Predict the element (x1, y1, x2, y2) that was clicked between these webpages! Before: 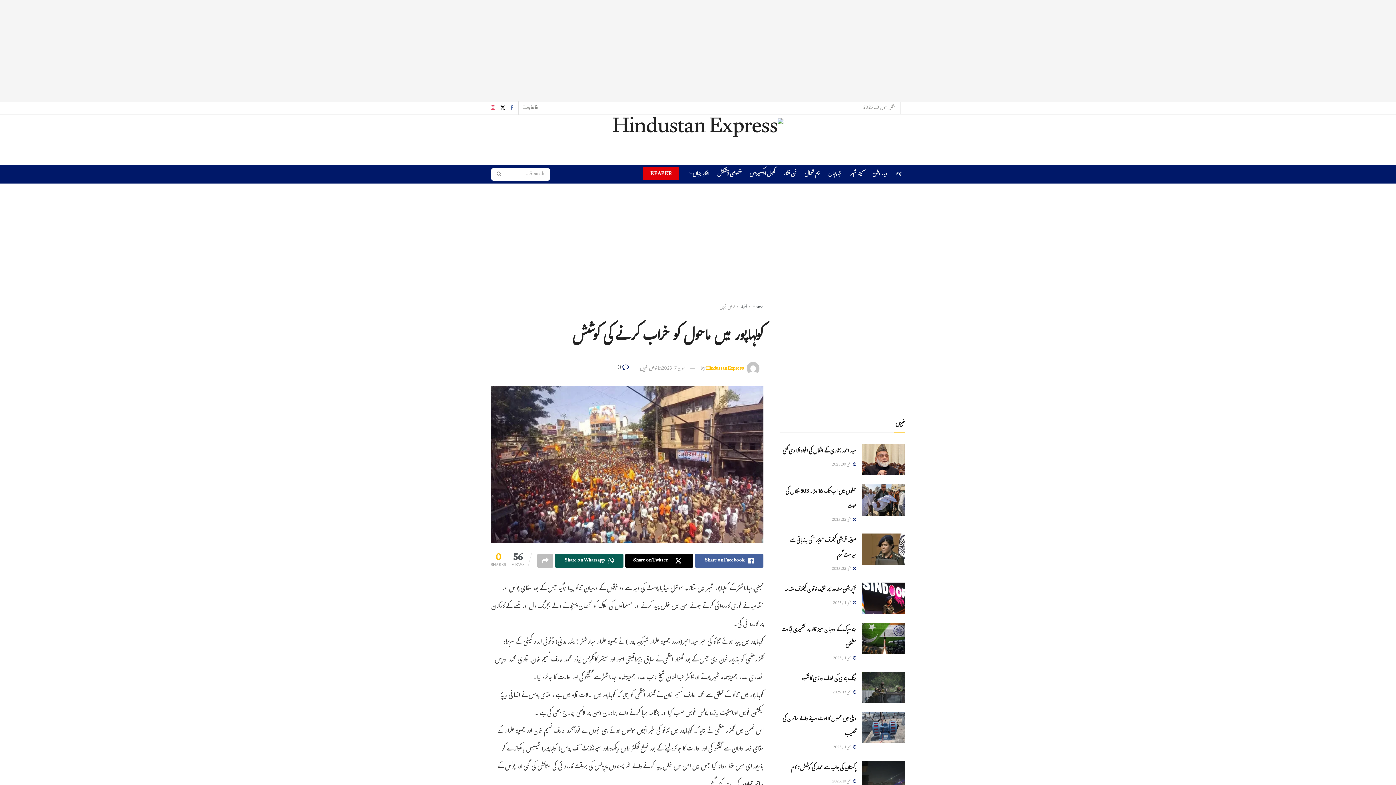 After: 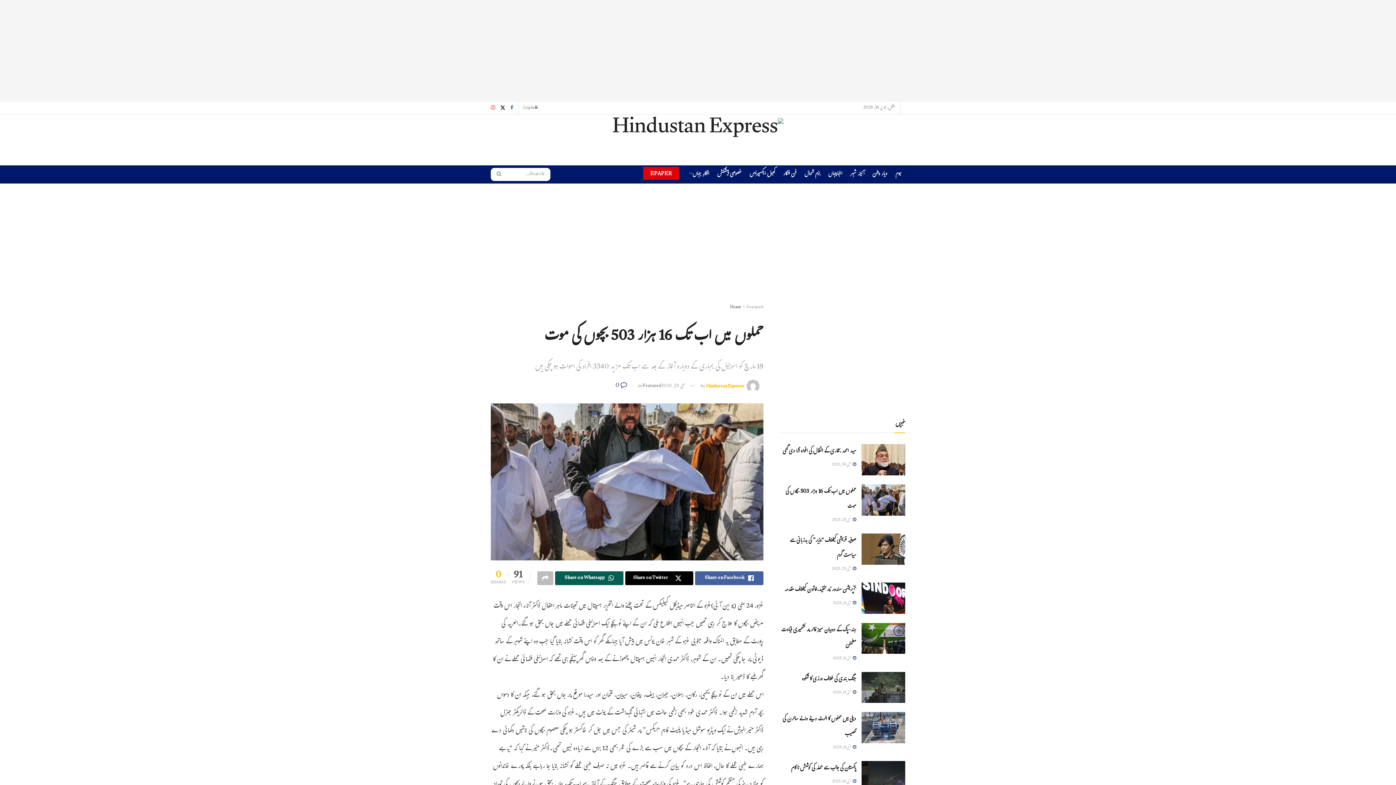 Action: label: حملوں میں اب تک 16 ہزار 503 بچوں کی موت bbox: (785, 484, 856, 514)